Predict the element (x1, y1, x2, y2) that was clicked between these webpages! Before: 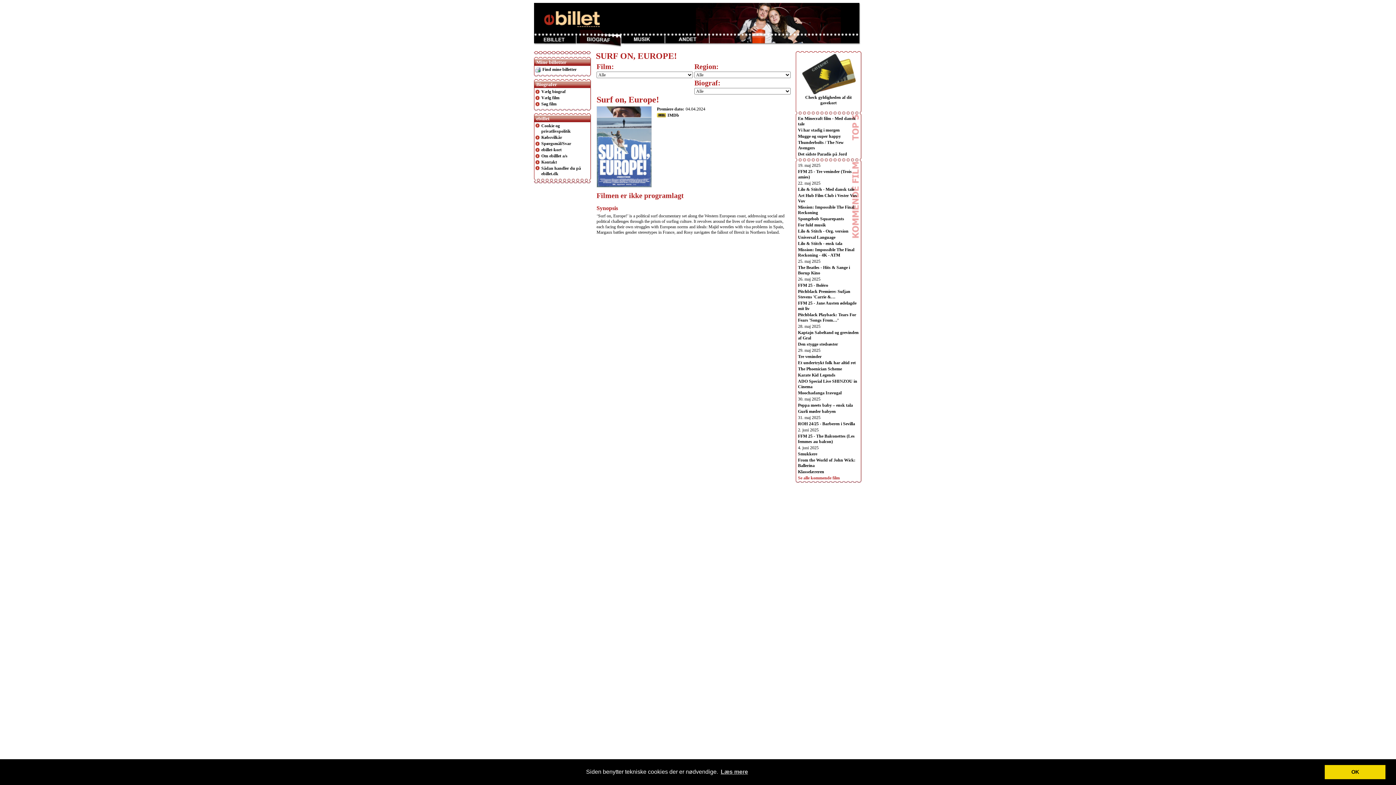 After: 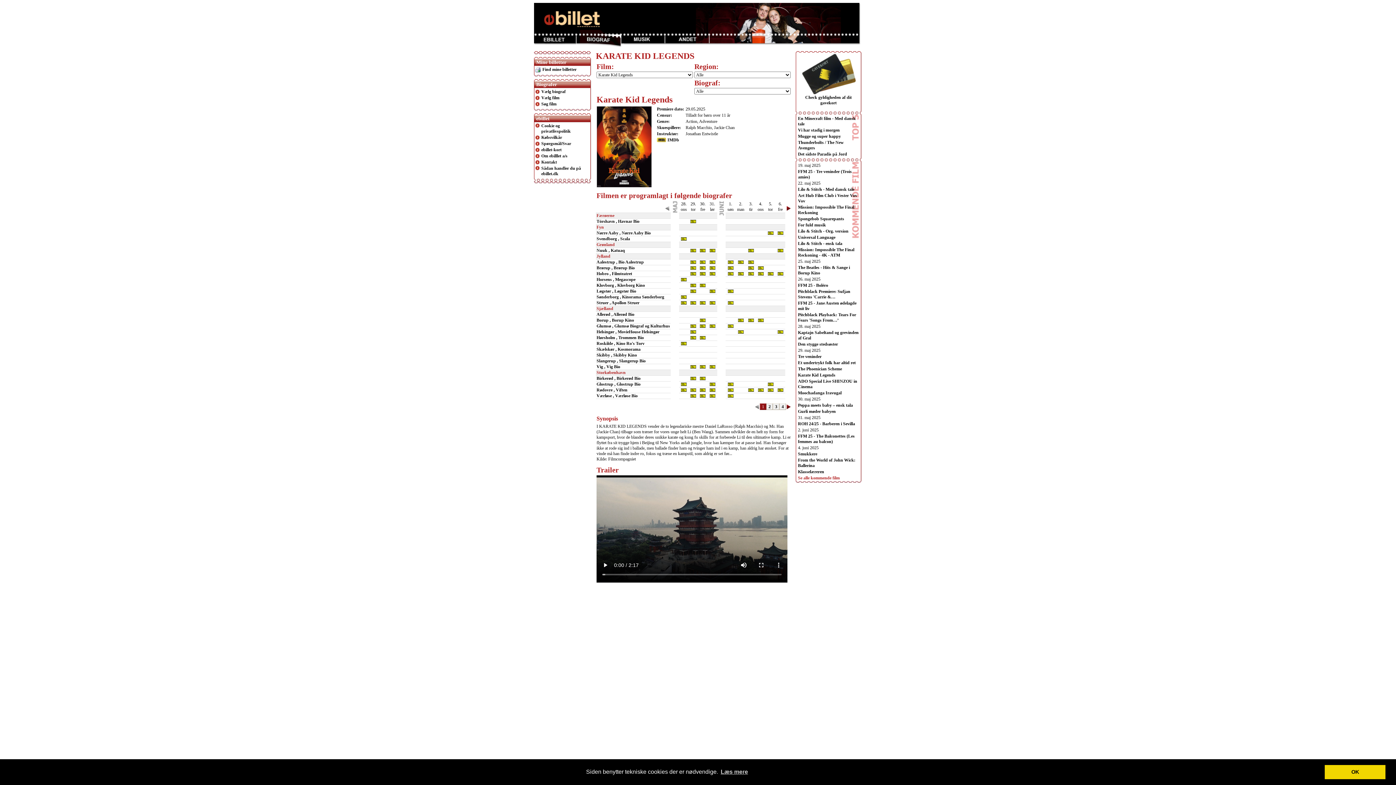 Action: label: Karate Kid Legends bbox: (798, 372, 835, 377)